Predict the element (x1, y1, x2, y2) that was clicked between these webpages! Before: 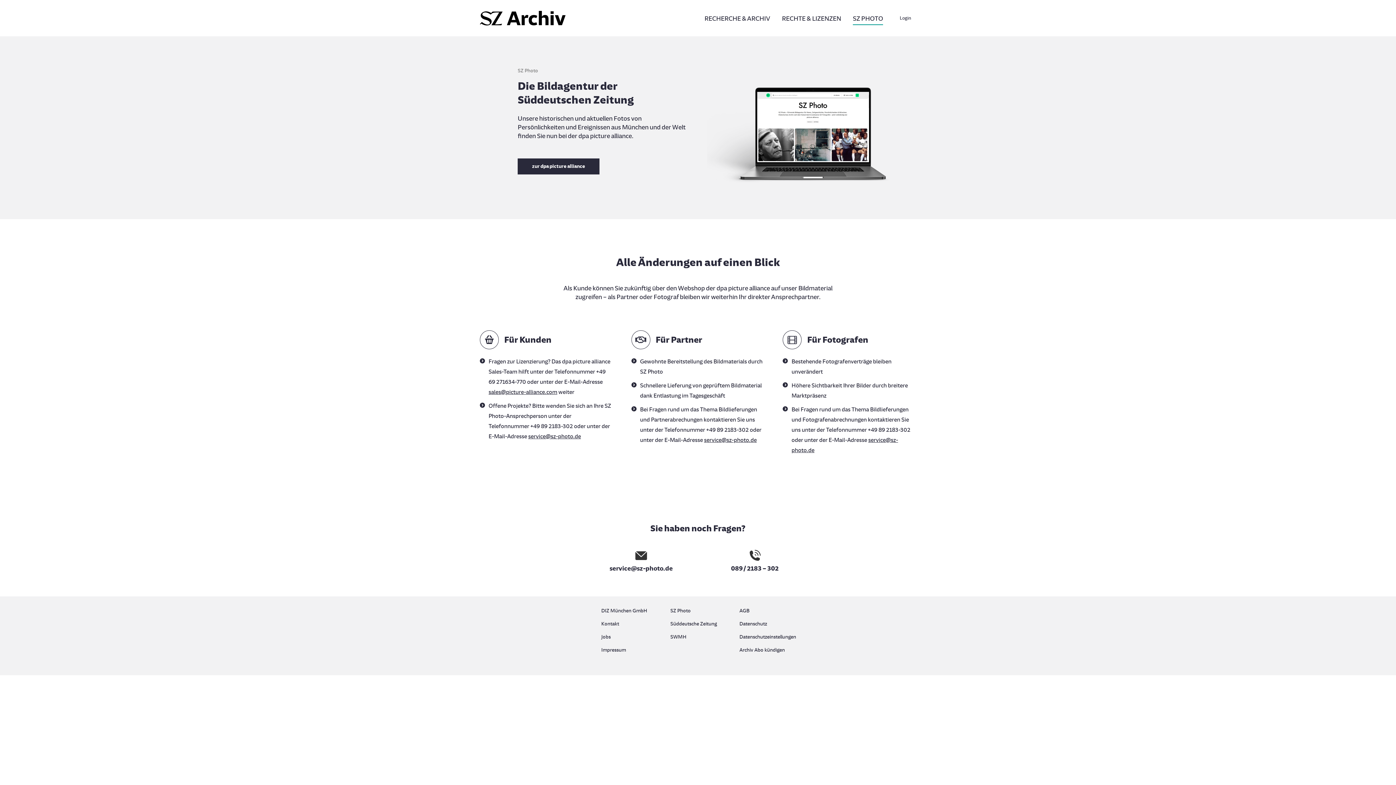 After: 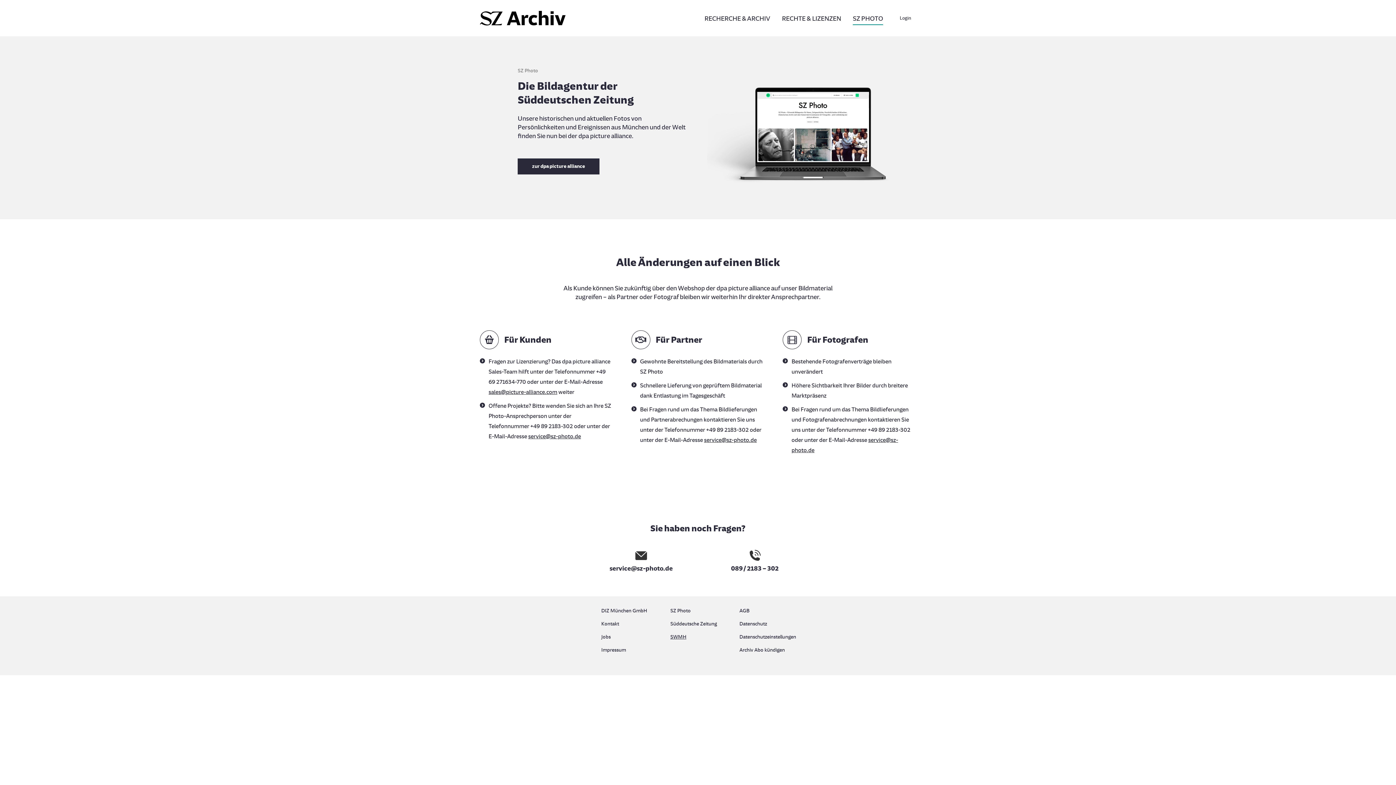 Action: bbox: (670, 632, 725, 641) label: SWMH